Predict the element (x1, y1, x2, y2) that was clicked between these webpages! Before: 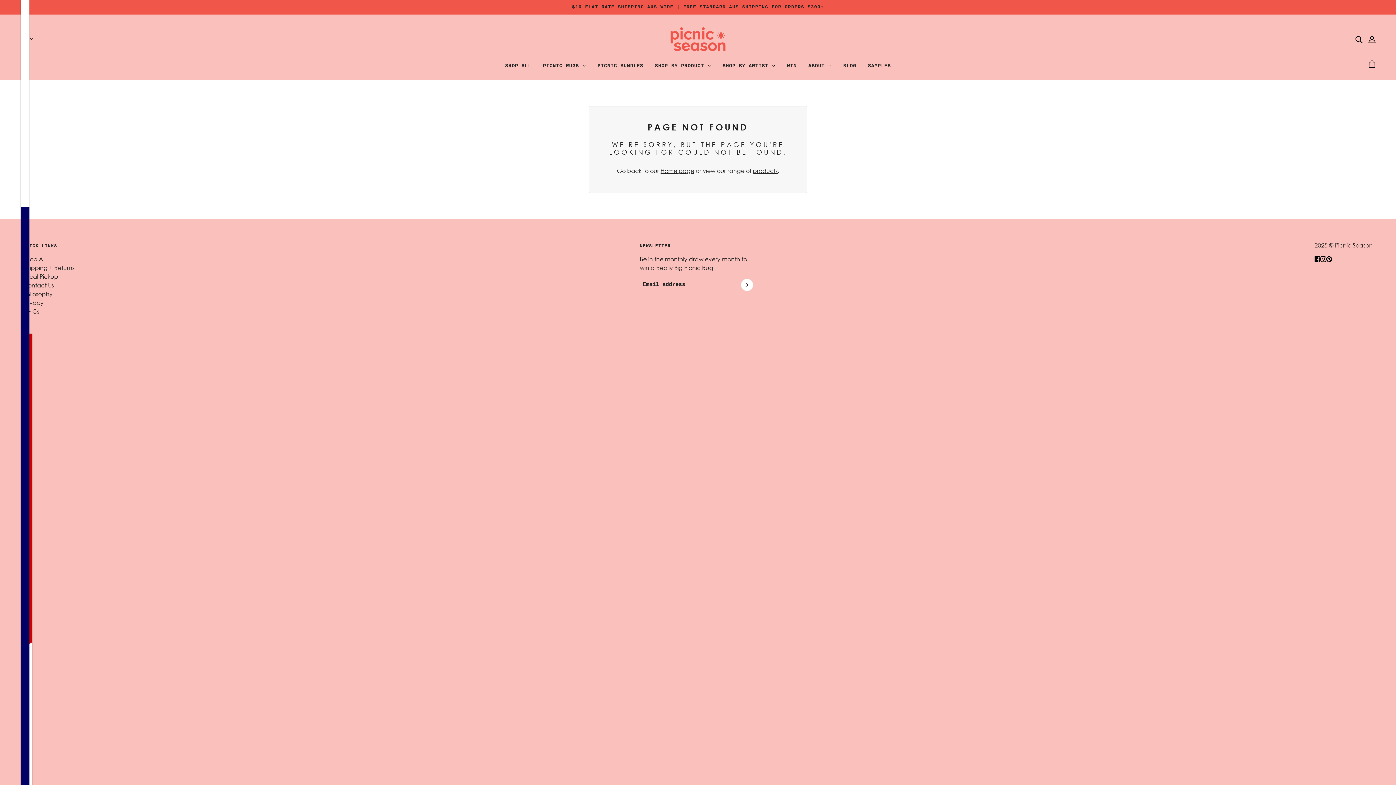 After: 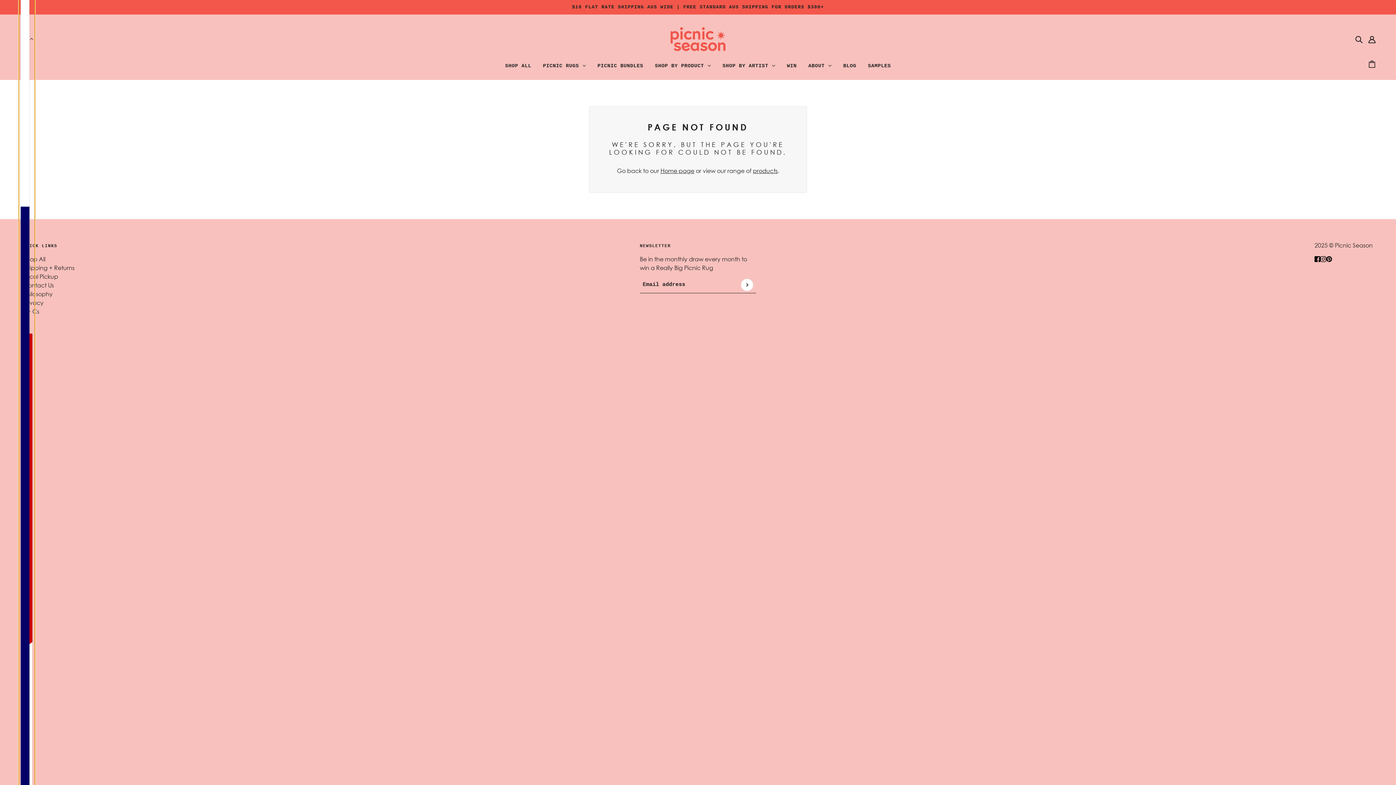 Action: bbox: (18, -3990, 34, 4068)